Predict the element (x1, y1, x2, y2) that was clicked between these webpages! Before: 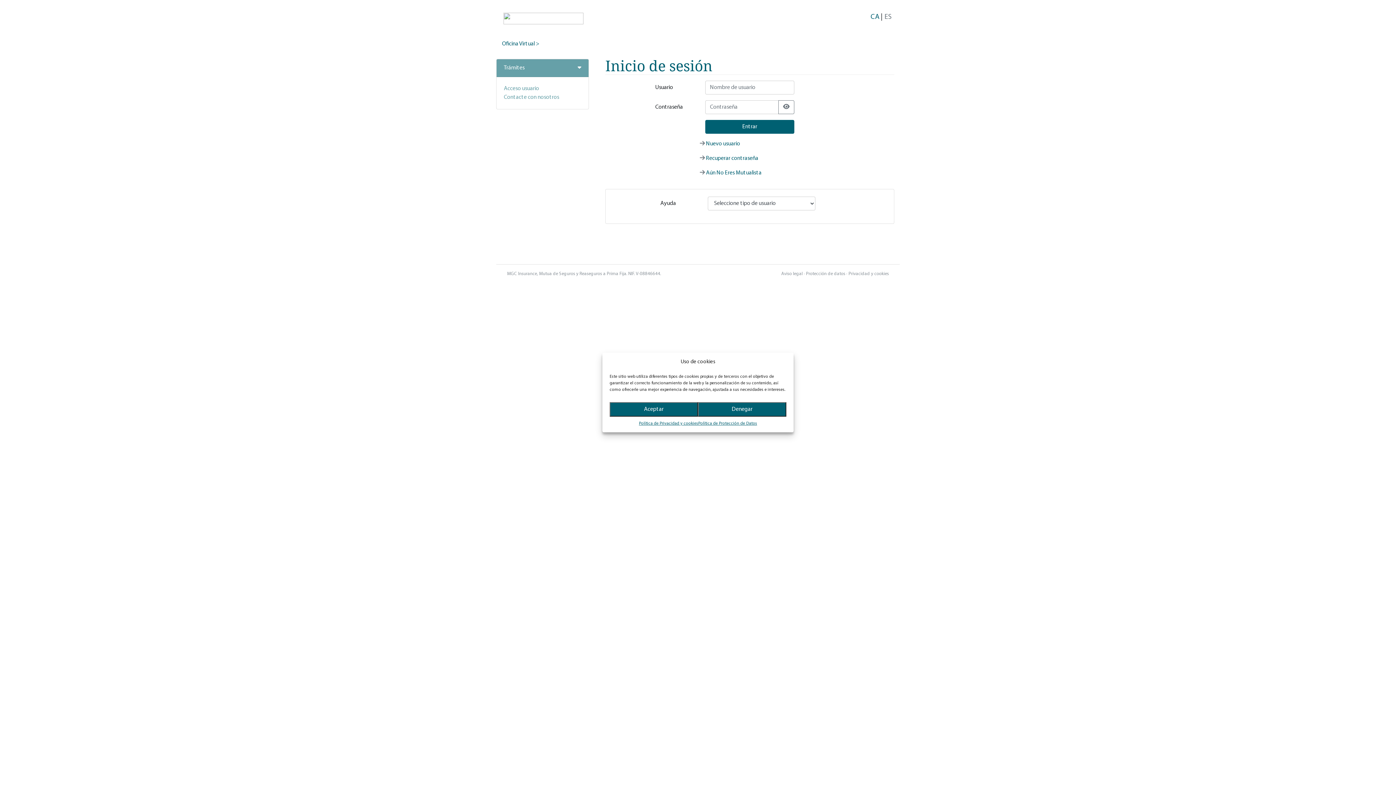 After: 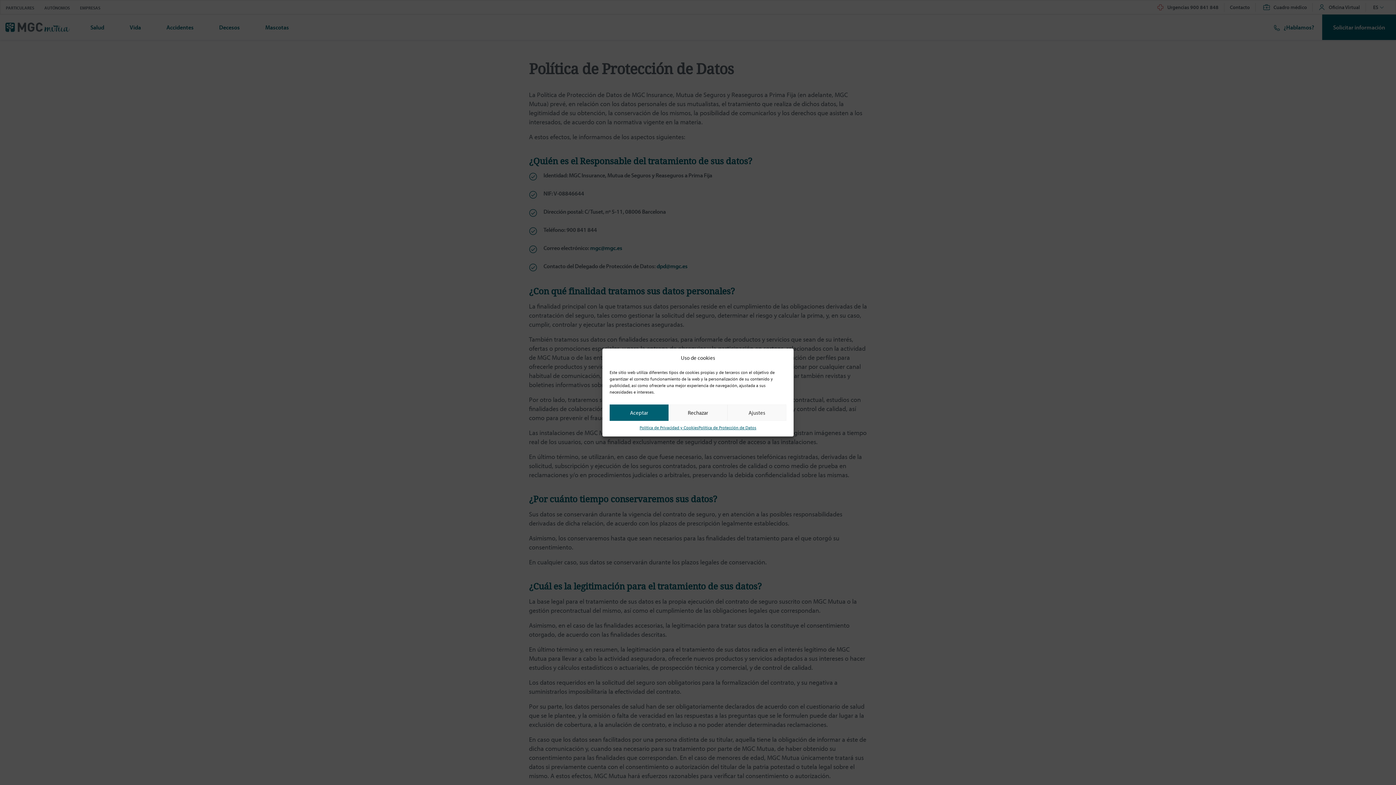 Action: bbox: (698, 420, 757, 427) label: Política de Protección de Datos